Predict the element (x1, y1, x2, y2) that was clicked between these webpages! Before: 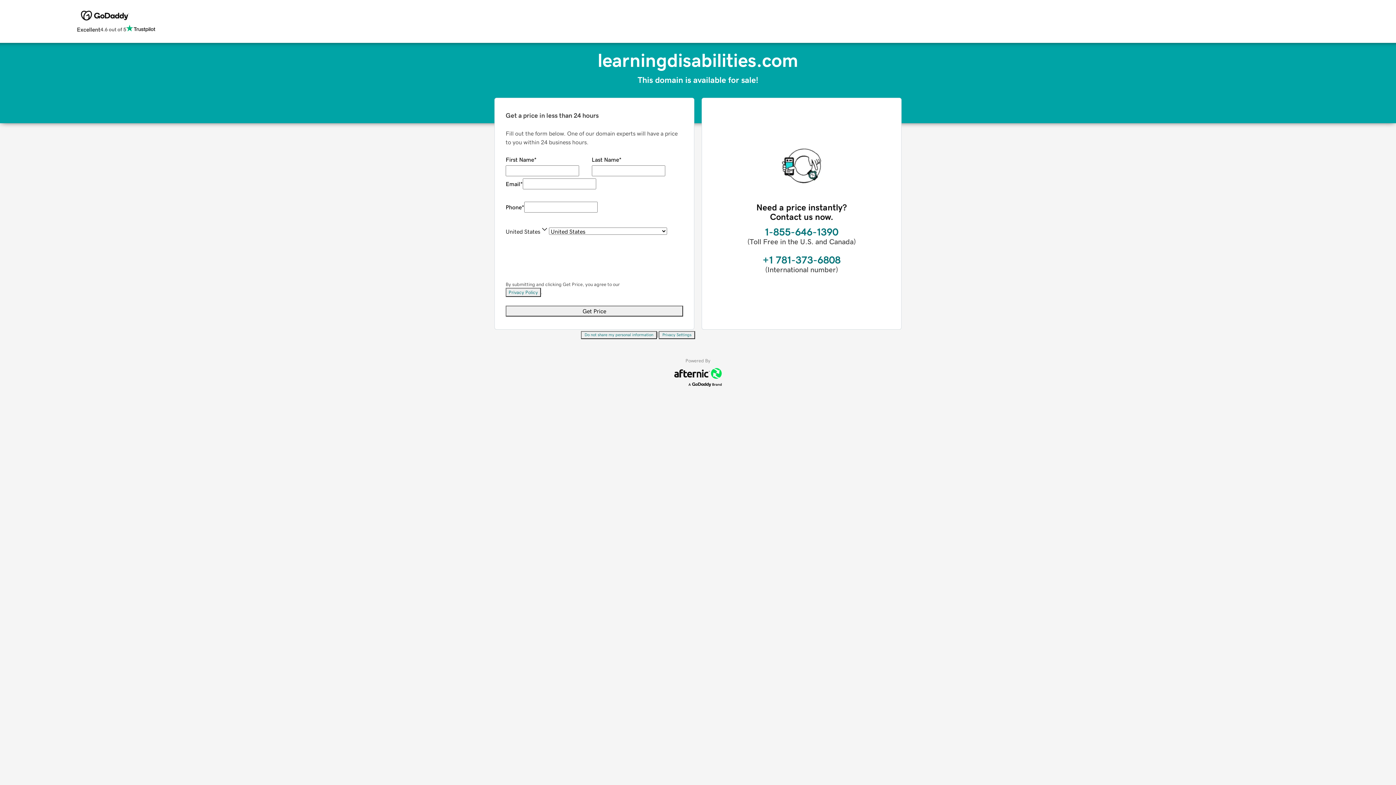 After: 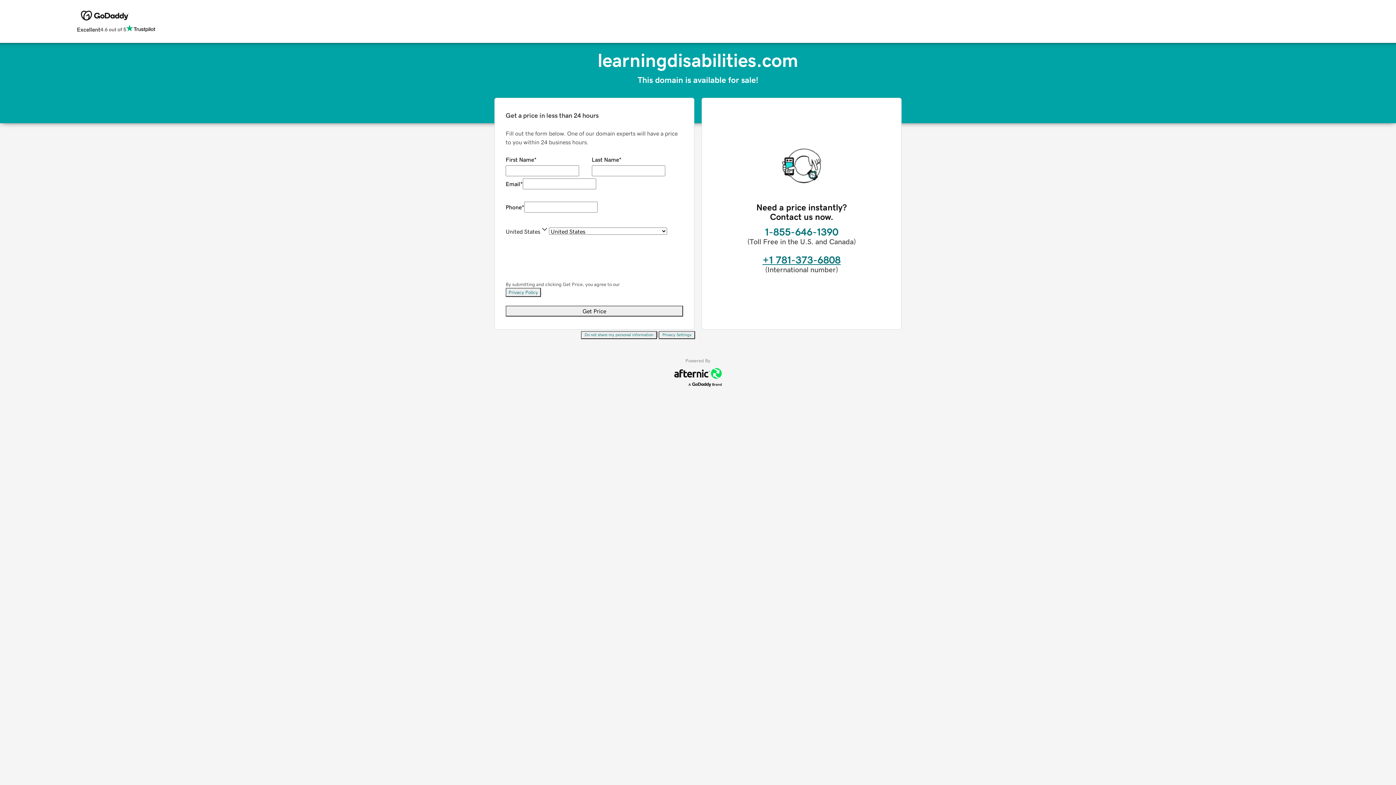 Action: bbox: (762, 254, 840, 265) label: +1 781-373-6808